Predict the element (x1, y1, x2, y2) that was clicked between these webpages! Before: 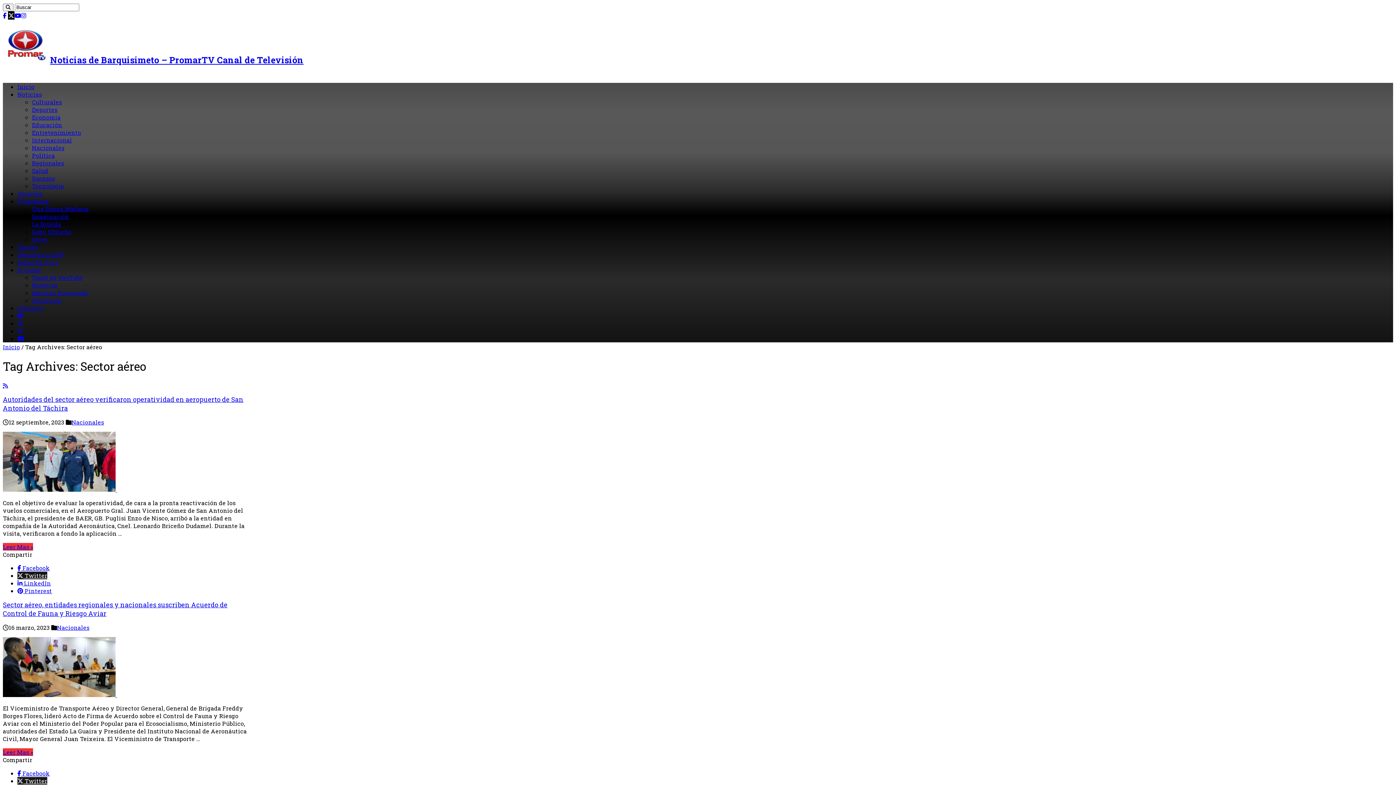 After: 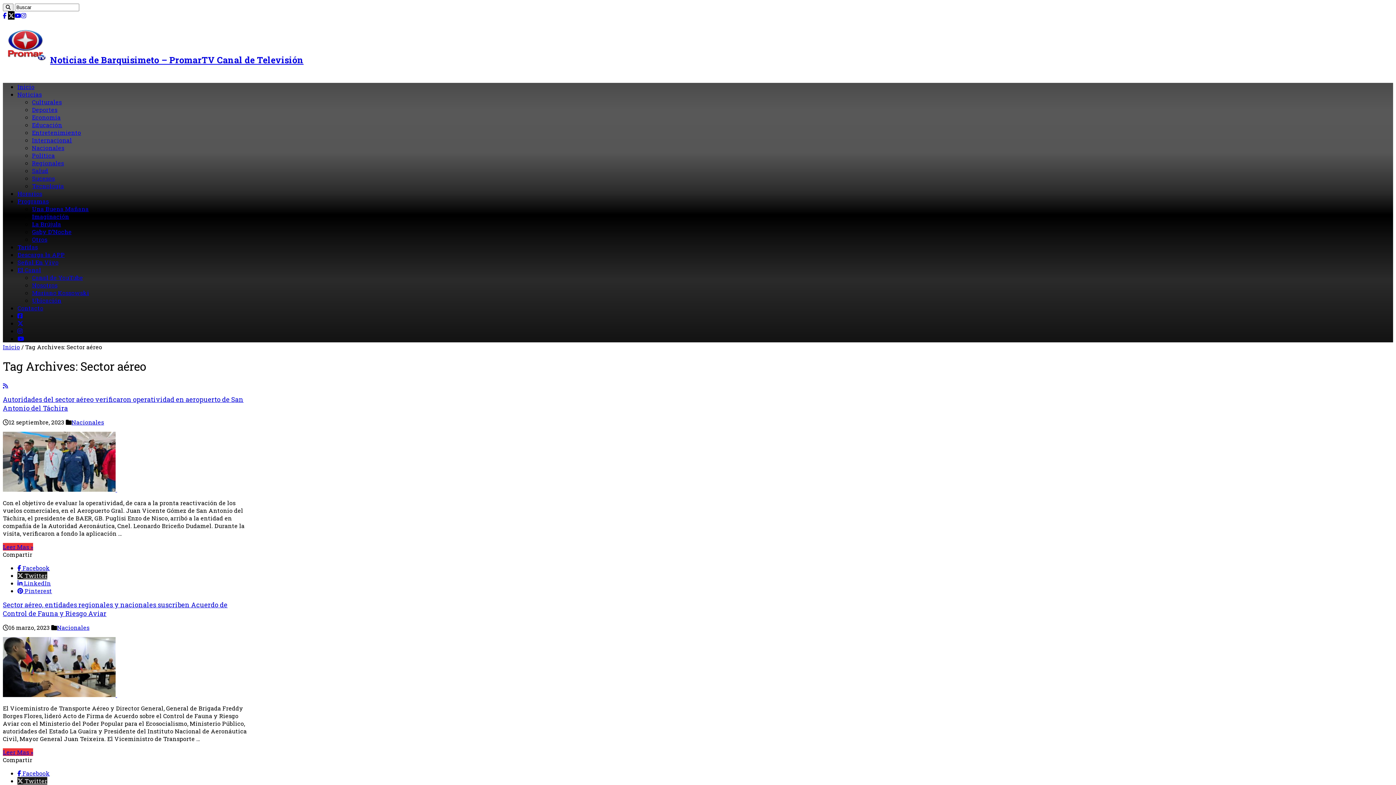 Action: label:  Twitter bbox: (17, 777, 47, 784)